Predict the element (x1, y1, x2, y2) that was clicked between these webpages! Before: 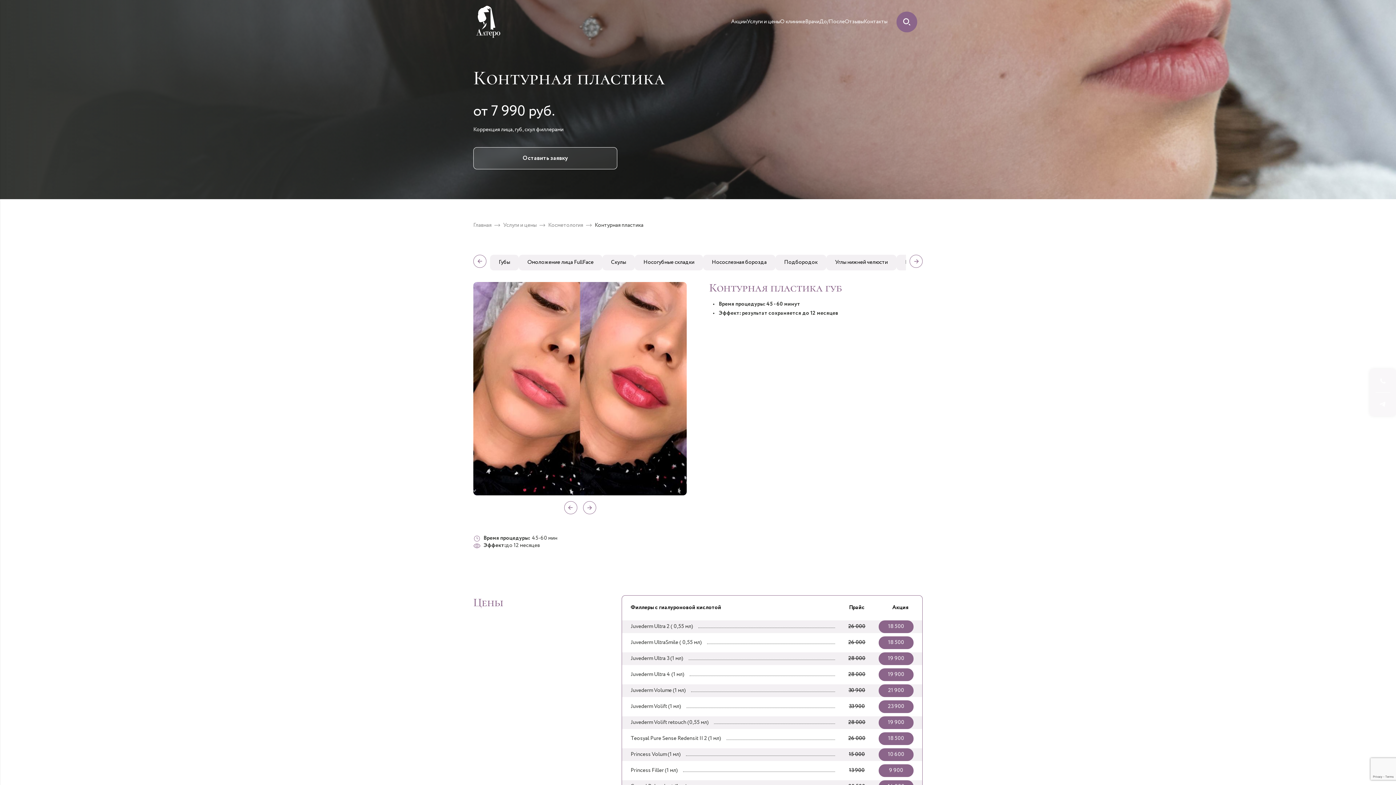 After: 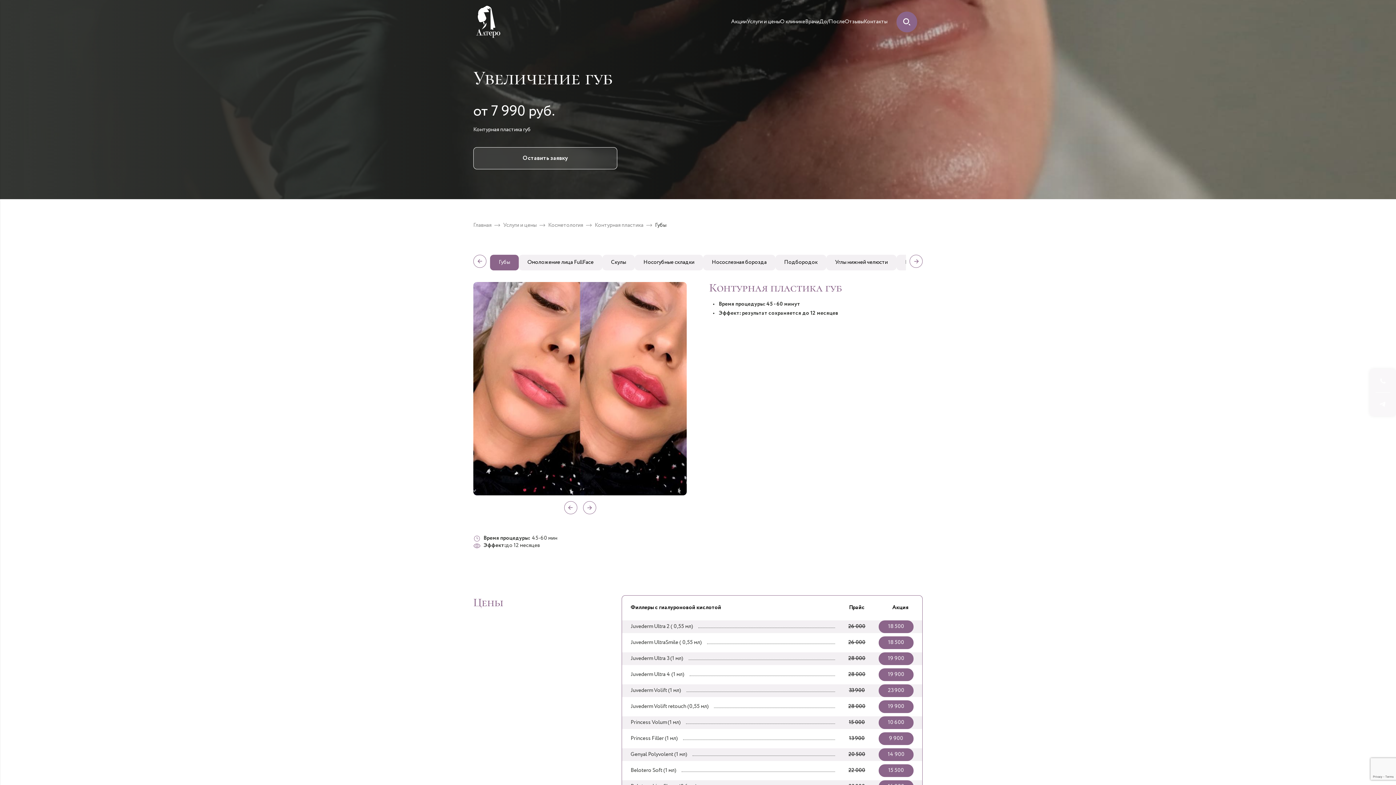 Action: label: Губы bbox: (490, 254, 518, 270)